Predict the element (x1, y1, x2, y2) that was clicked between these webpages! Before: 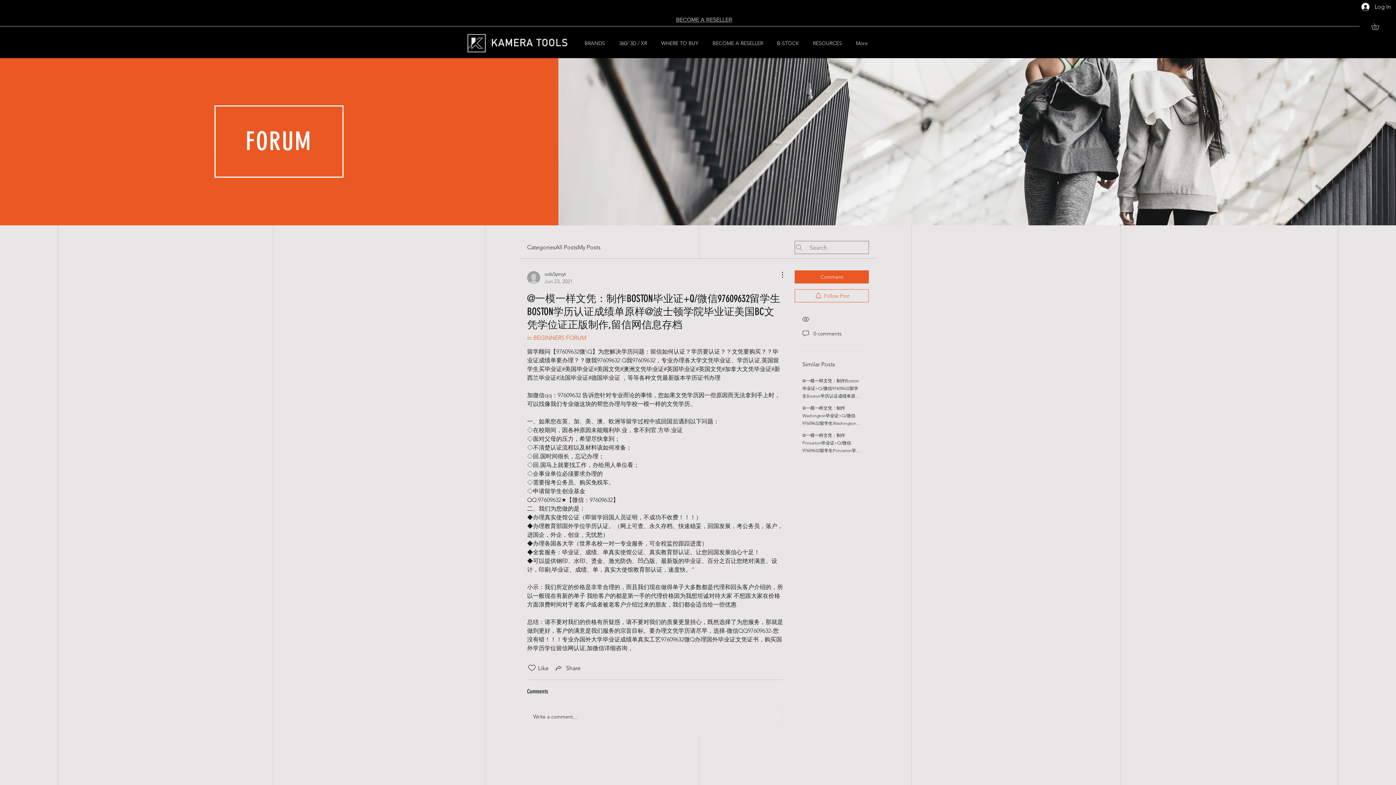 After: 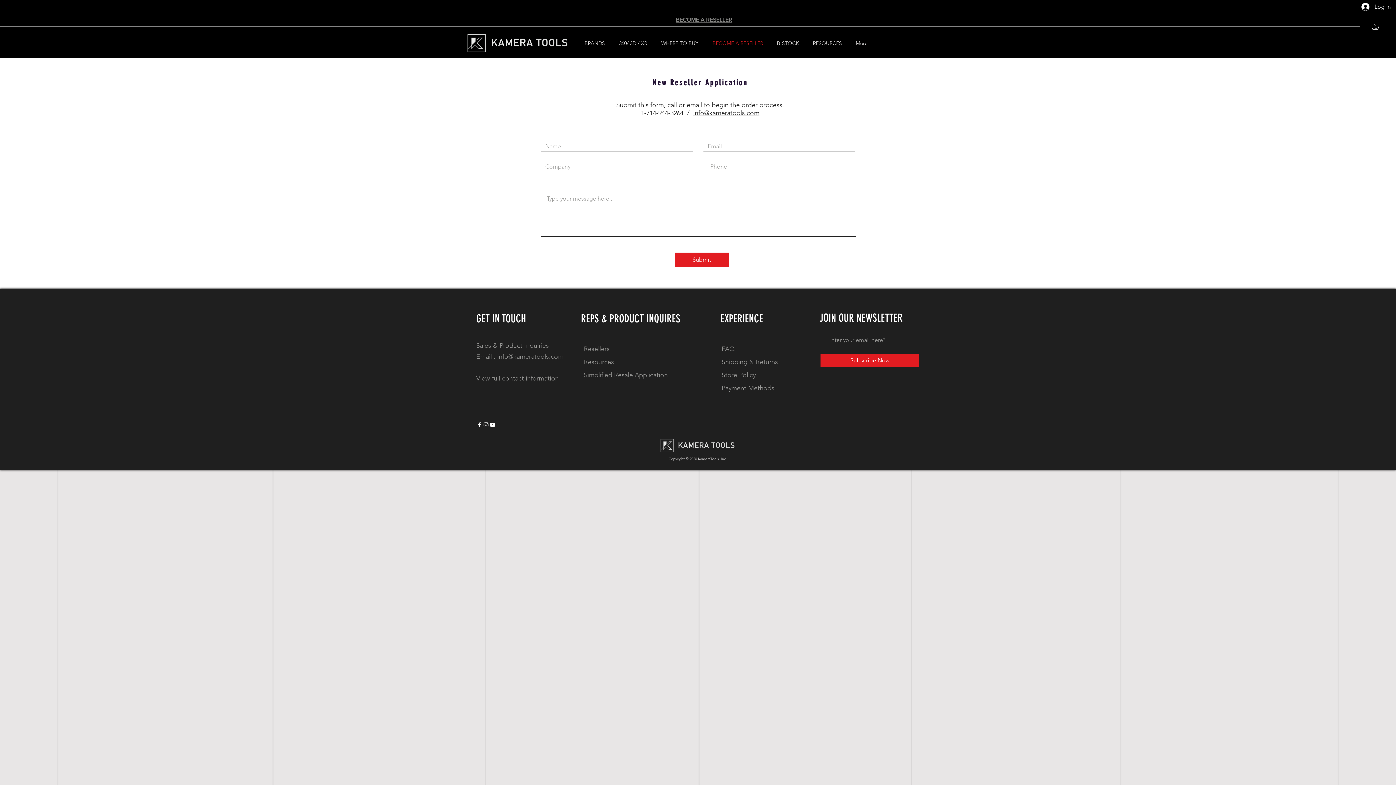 Action: bbox: (707, 34, 771, 52) label: BECOME A RESELLER